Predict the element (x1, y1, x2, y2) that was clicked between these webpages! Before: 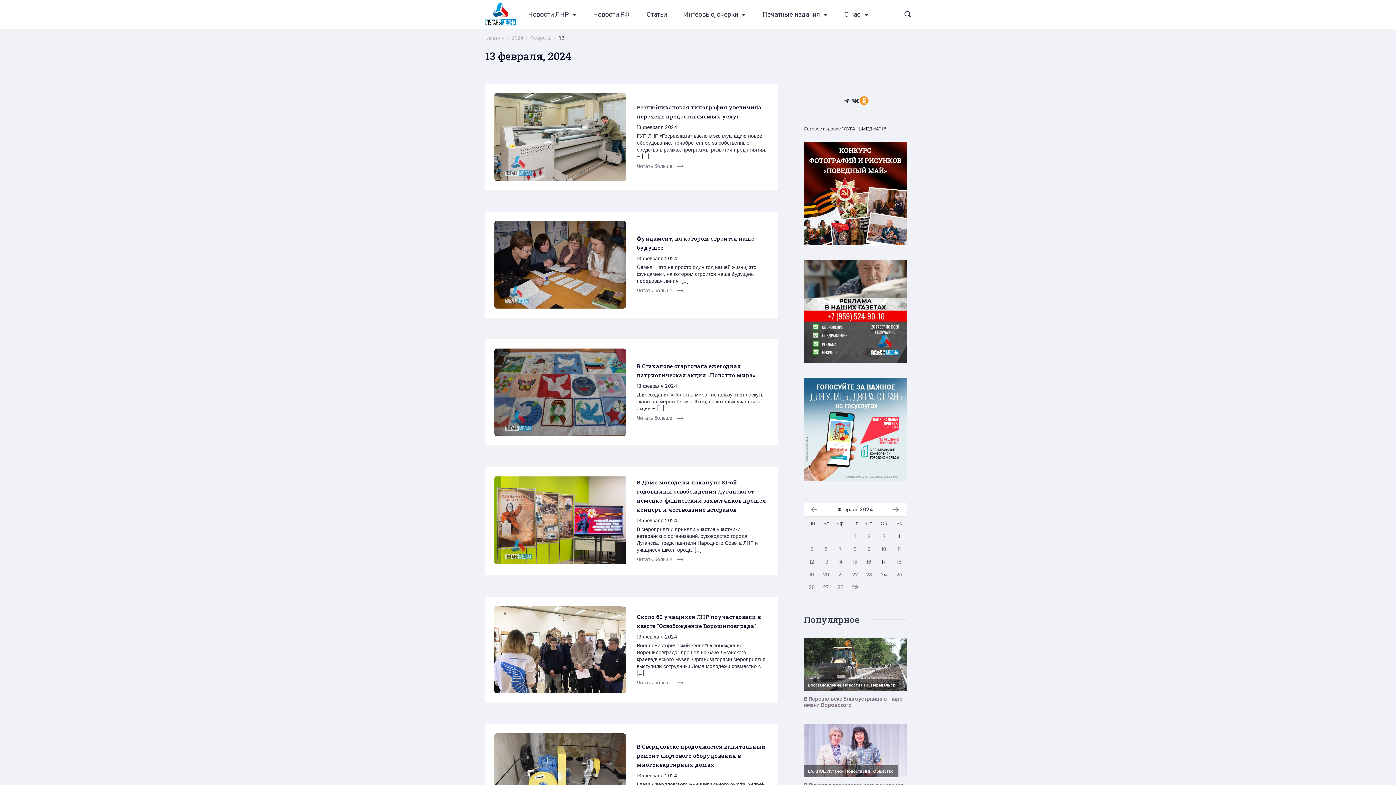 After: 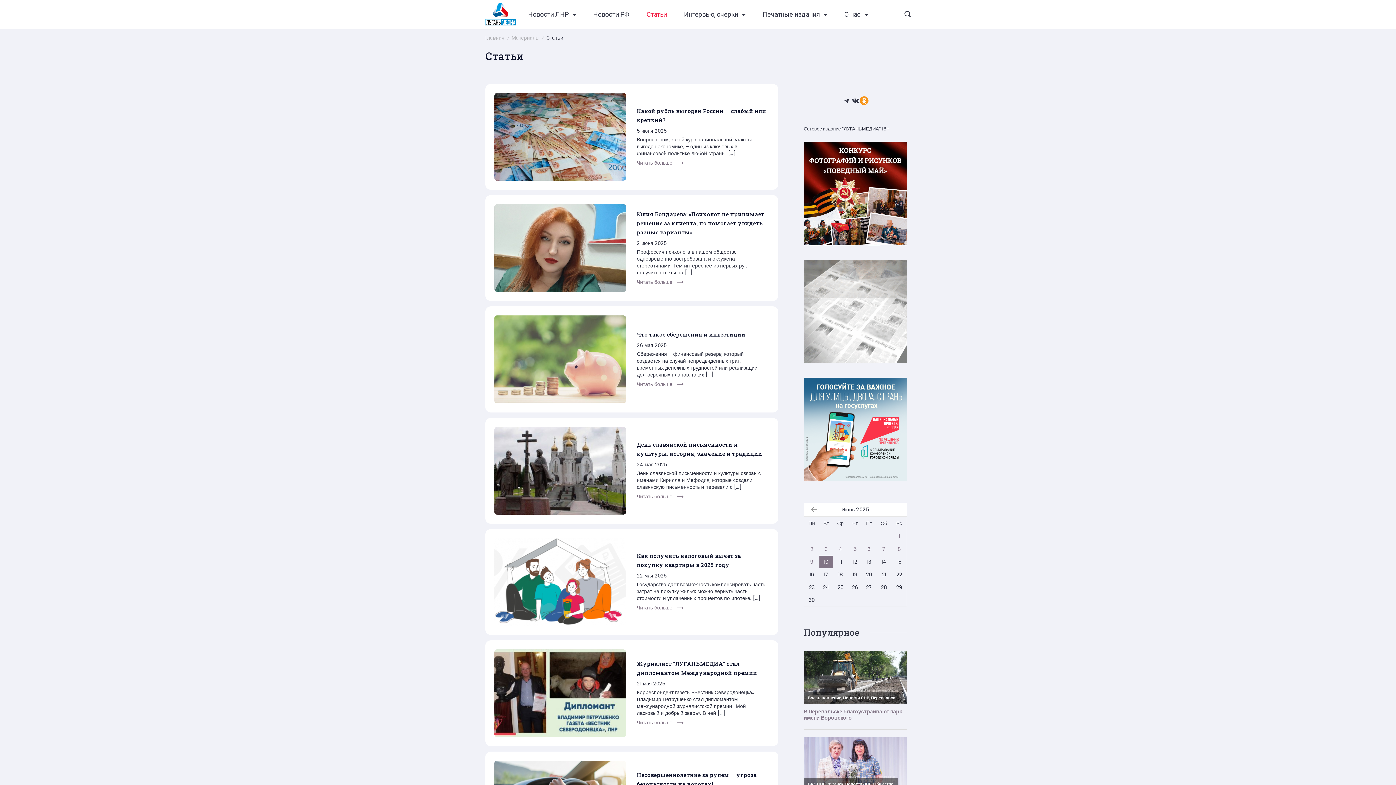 Action: label: Статьи bbox: (638, 11, 675, 17)